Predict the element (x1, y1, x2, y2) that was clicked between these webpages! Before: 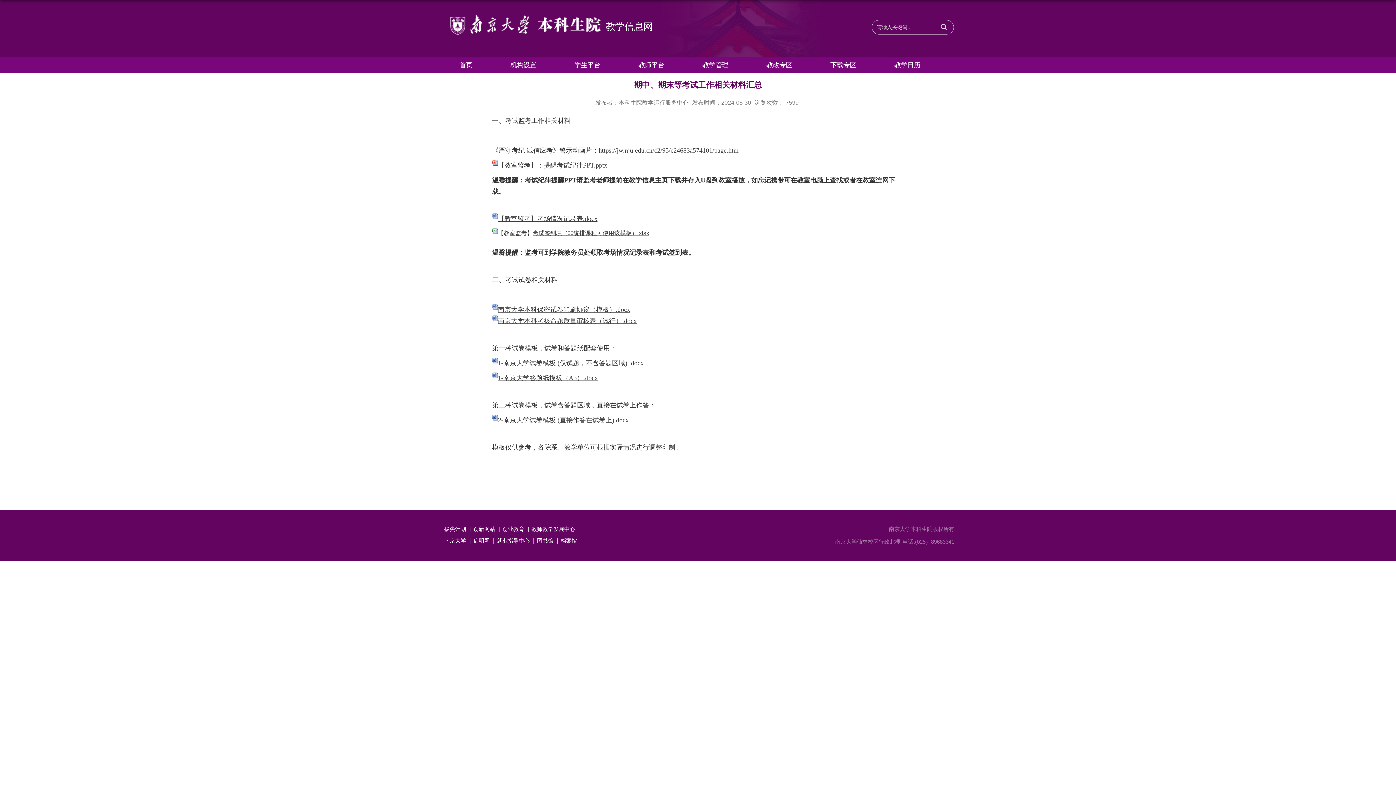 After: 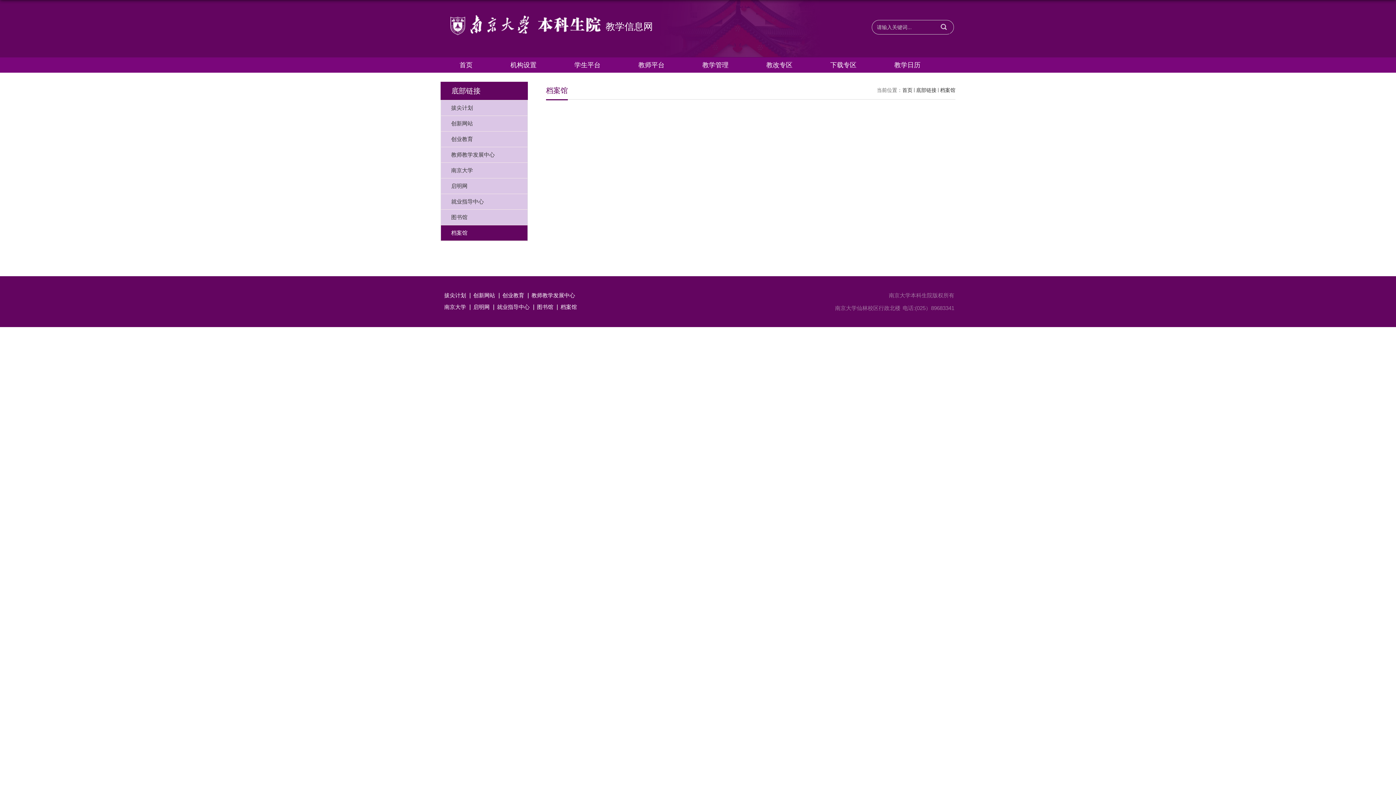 Action: label: 档案馆 bbox: (557, 535, 580, 546)